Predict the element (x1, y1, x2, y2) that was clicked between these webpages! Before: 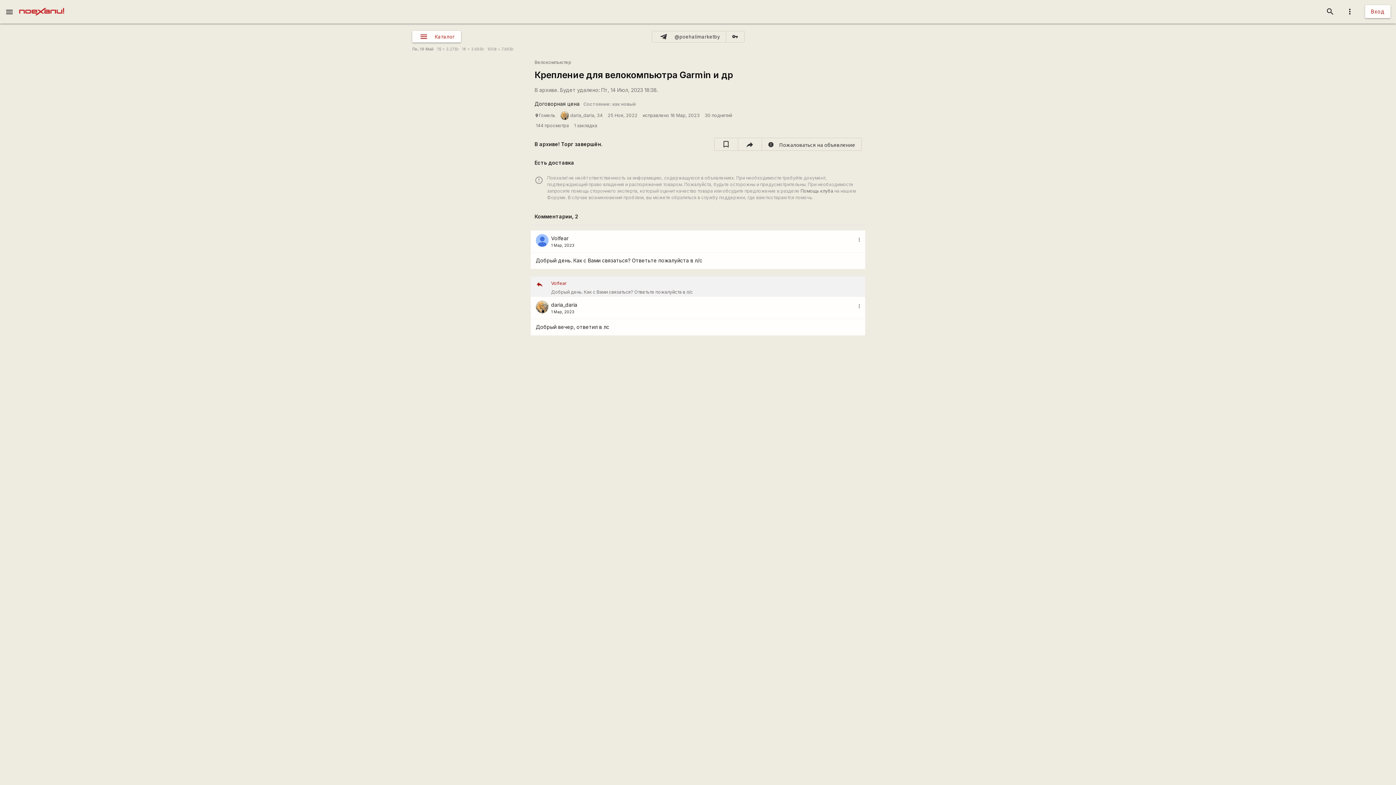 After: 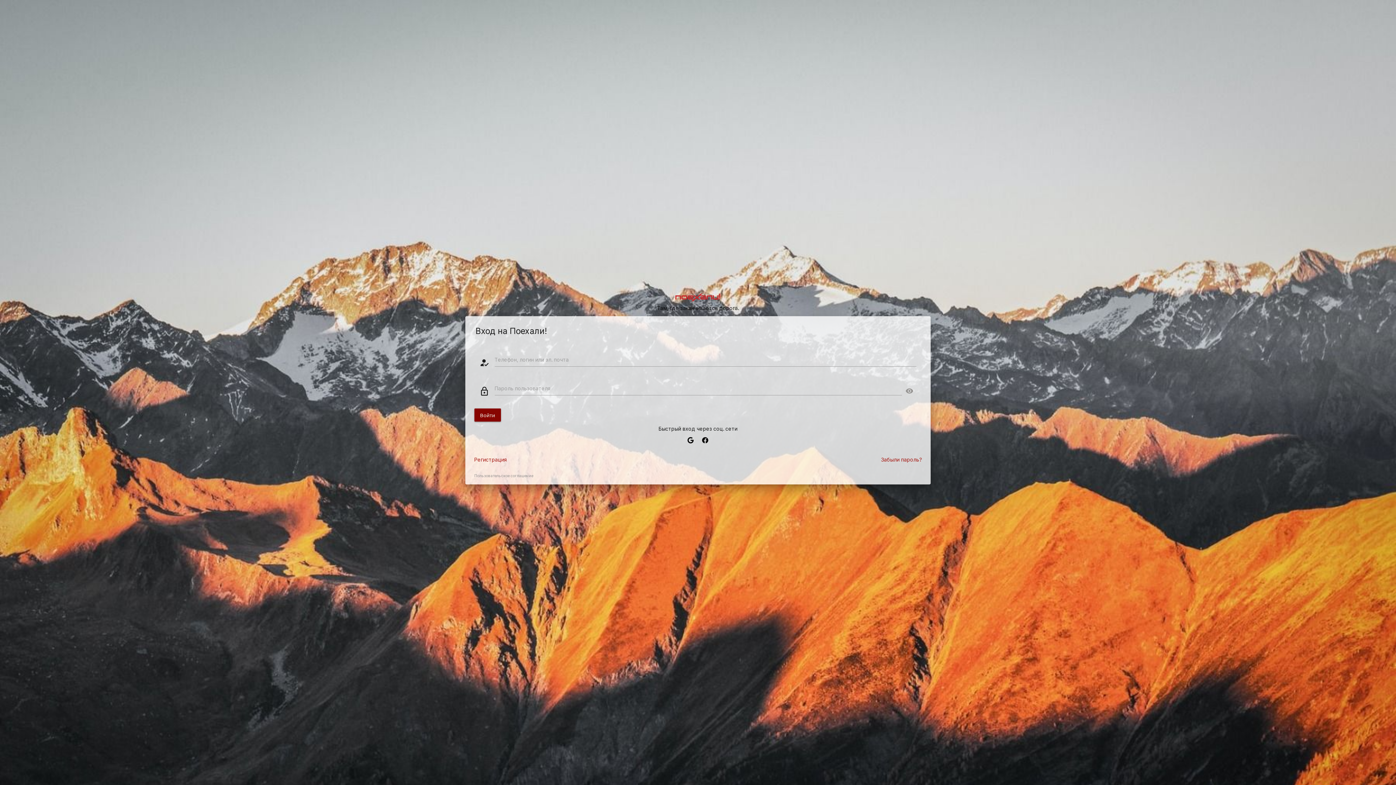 Action: bbox: (1365, 5, 1390, 18) label: Вход